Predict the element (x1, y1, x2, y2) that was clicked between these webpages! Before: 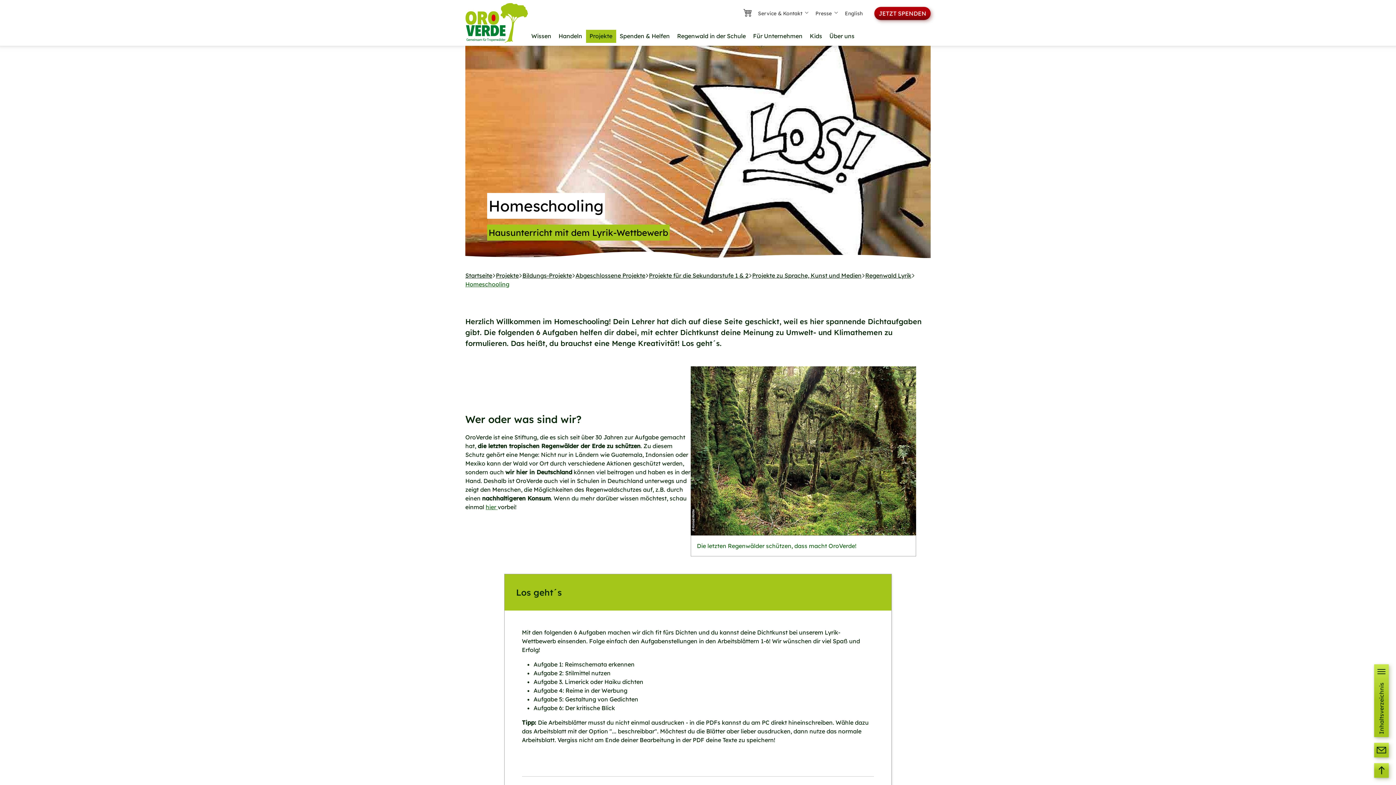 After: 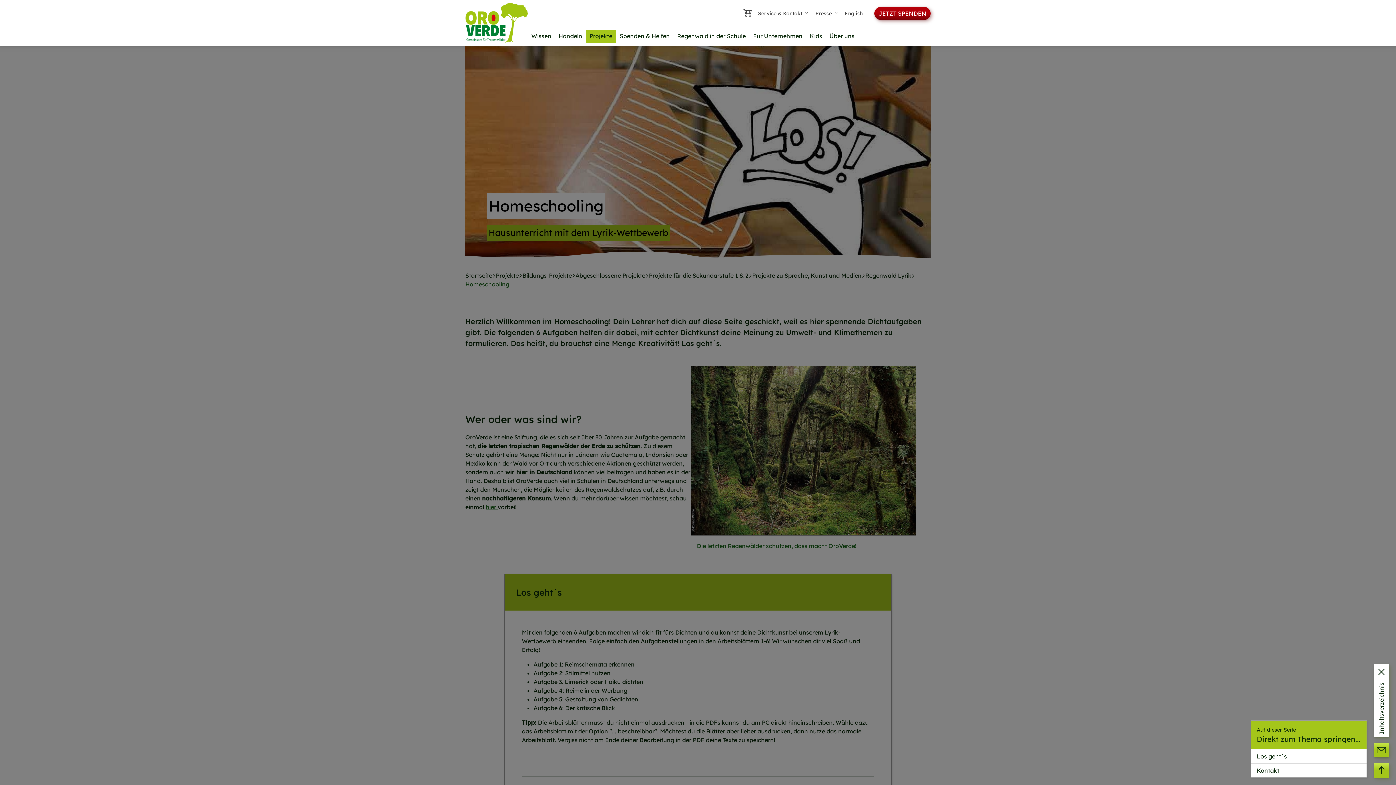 Action: bbox: (1374, 664, 1389, 737) label: Inhaltsverzeichnis